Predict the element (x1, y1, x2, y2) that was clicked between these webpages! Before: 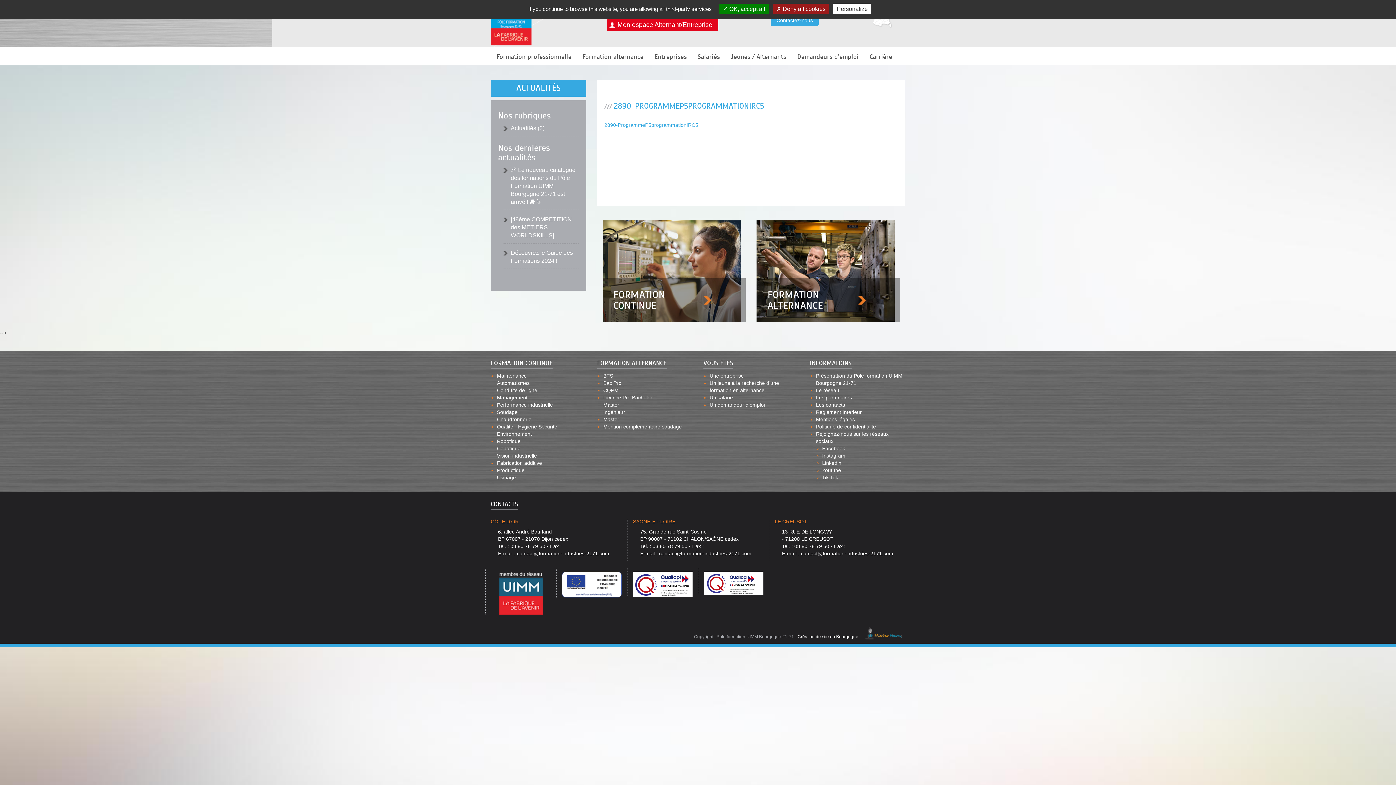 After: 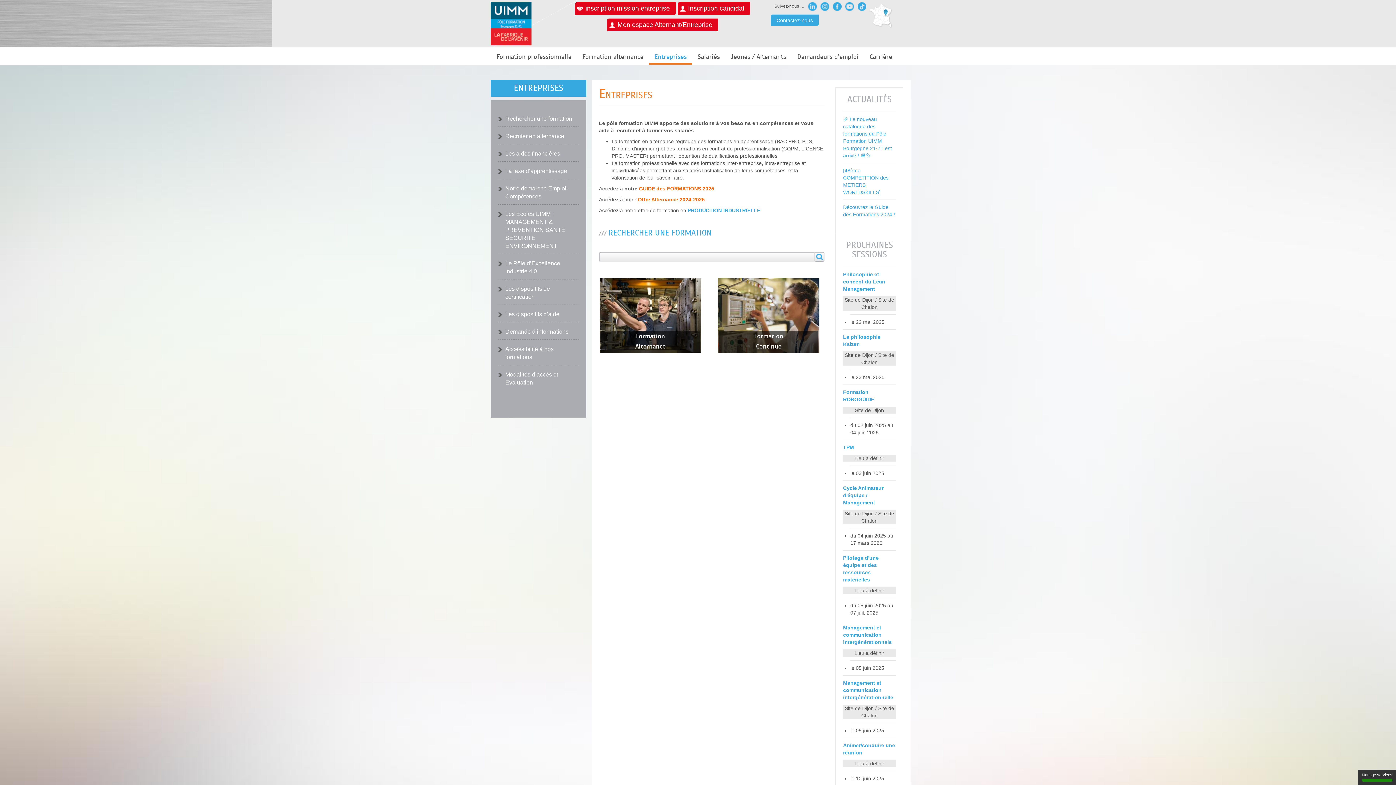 Action: bbox: (709, 373, 744, 378) label: Une entreprise